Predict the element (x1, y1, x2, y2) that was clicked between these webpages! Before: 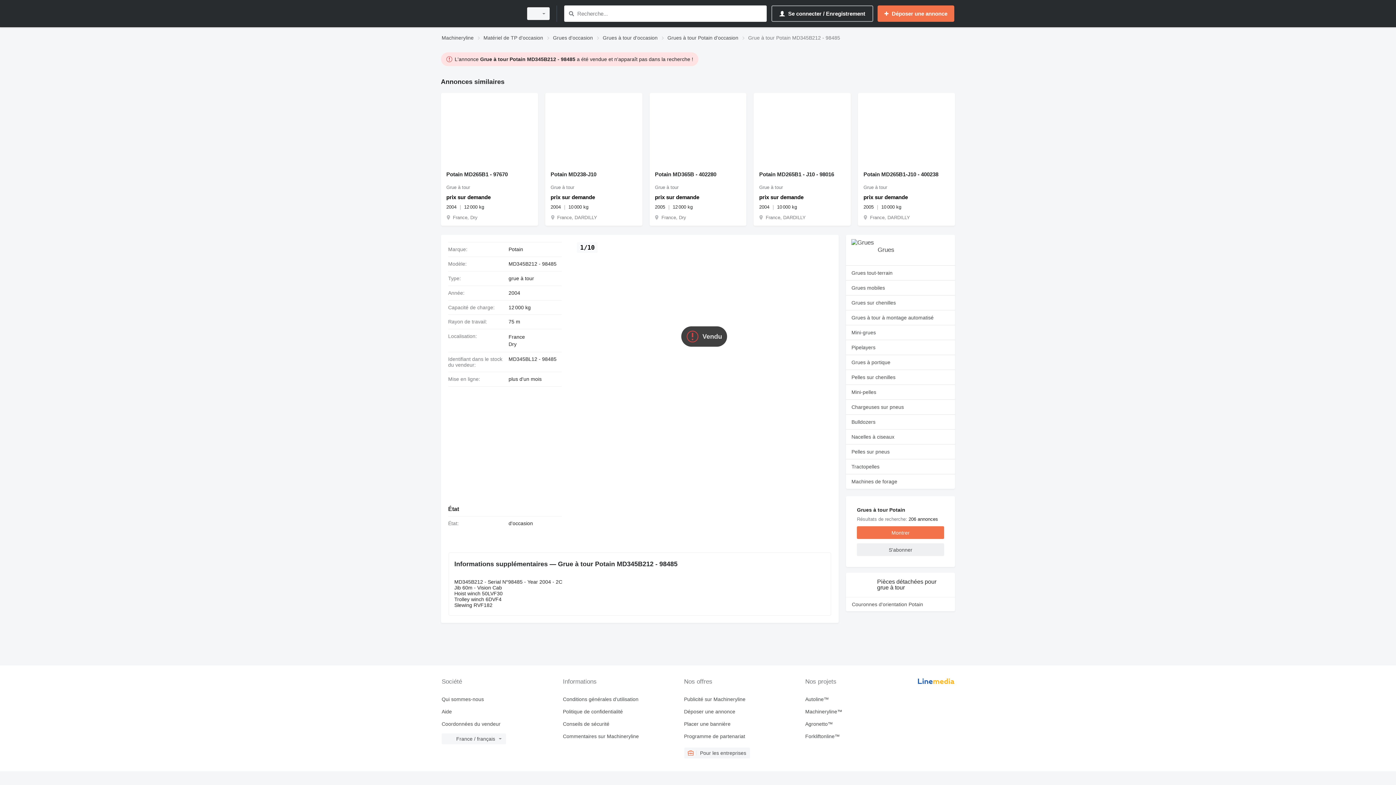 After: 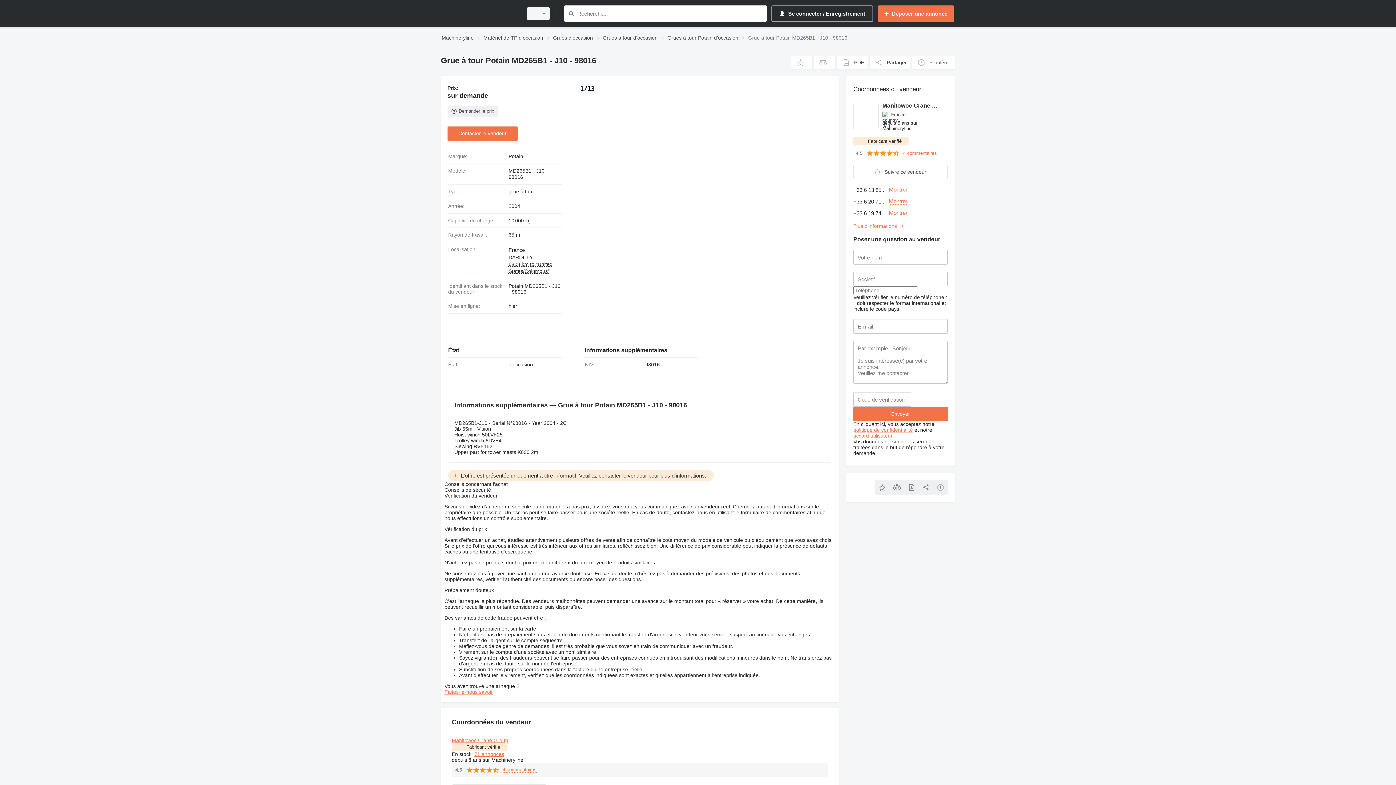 Action: label: Potain MD265B1 - J10 - 98016 bbox: (759, 171, 845, 177)